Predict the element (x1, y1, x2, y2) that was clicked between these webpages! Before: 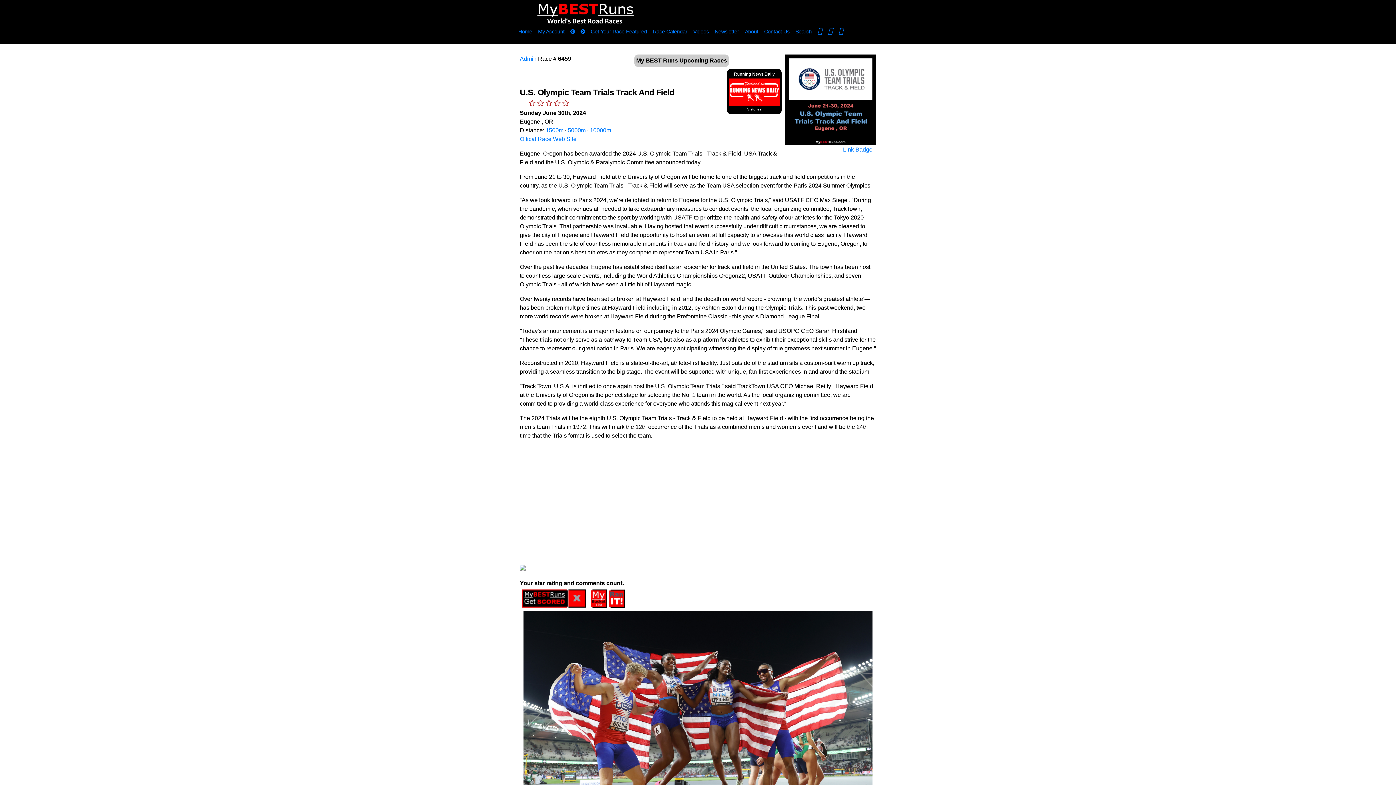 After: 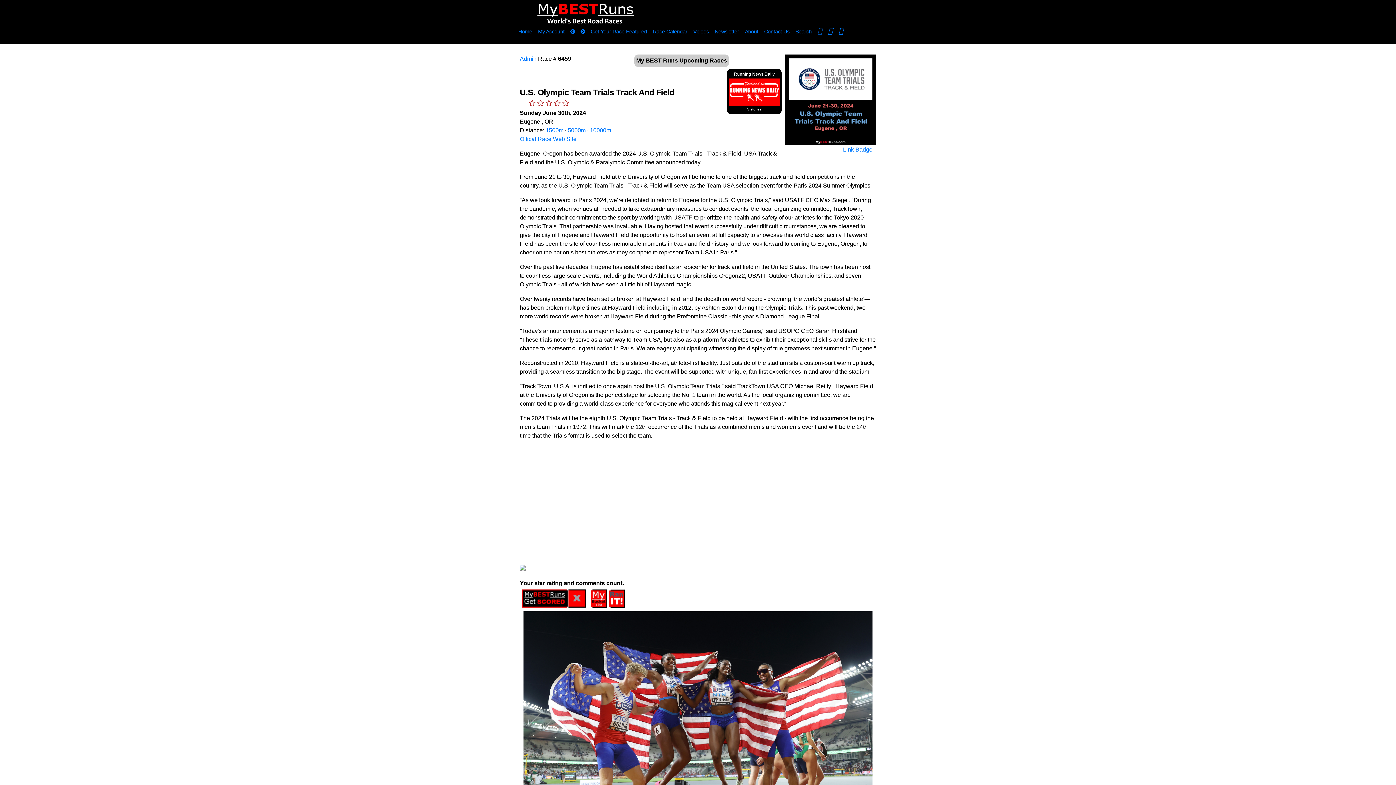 Action: bbox: (817, 28, 822, 34)